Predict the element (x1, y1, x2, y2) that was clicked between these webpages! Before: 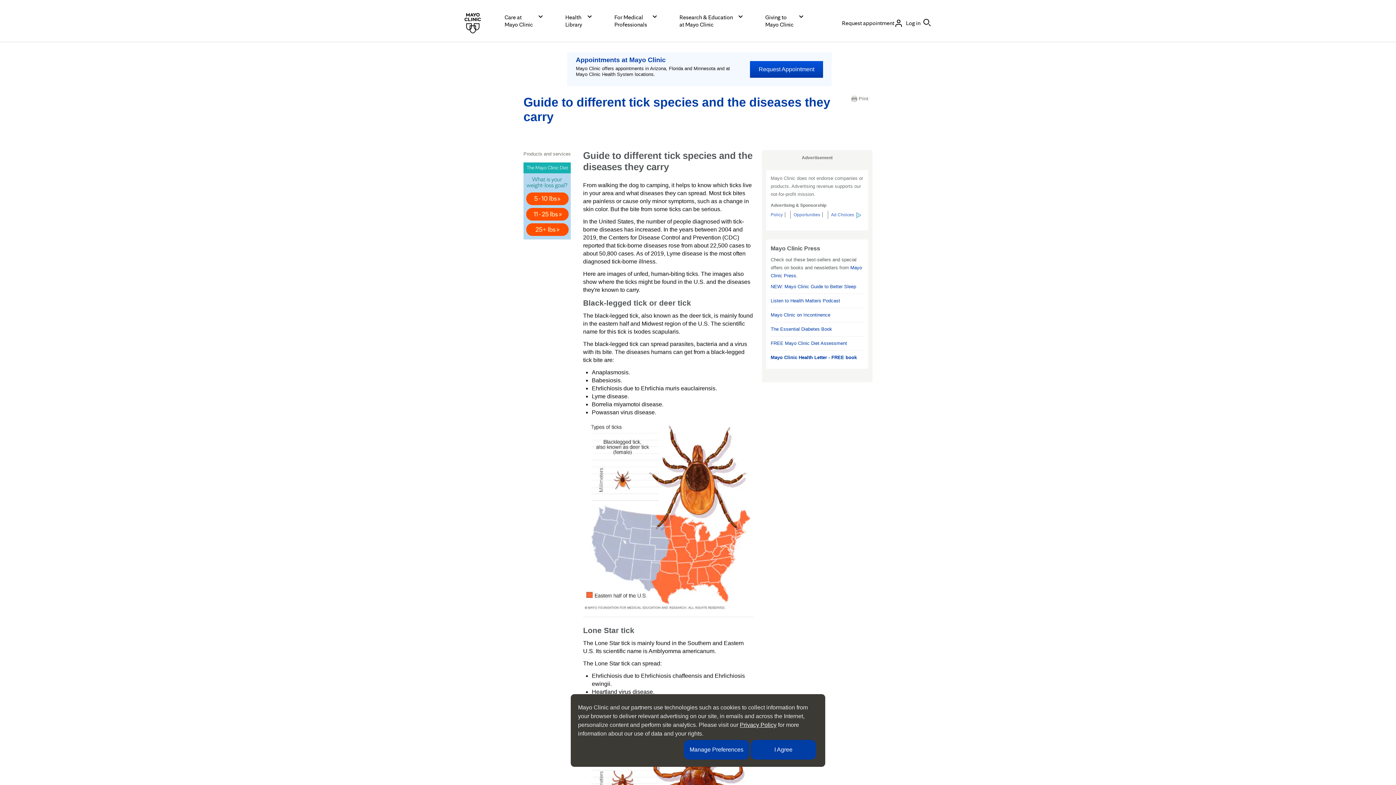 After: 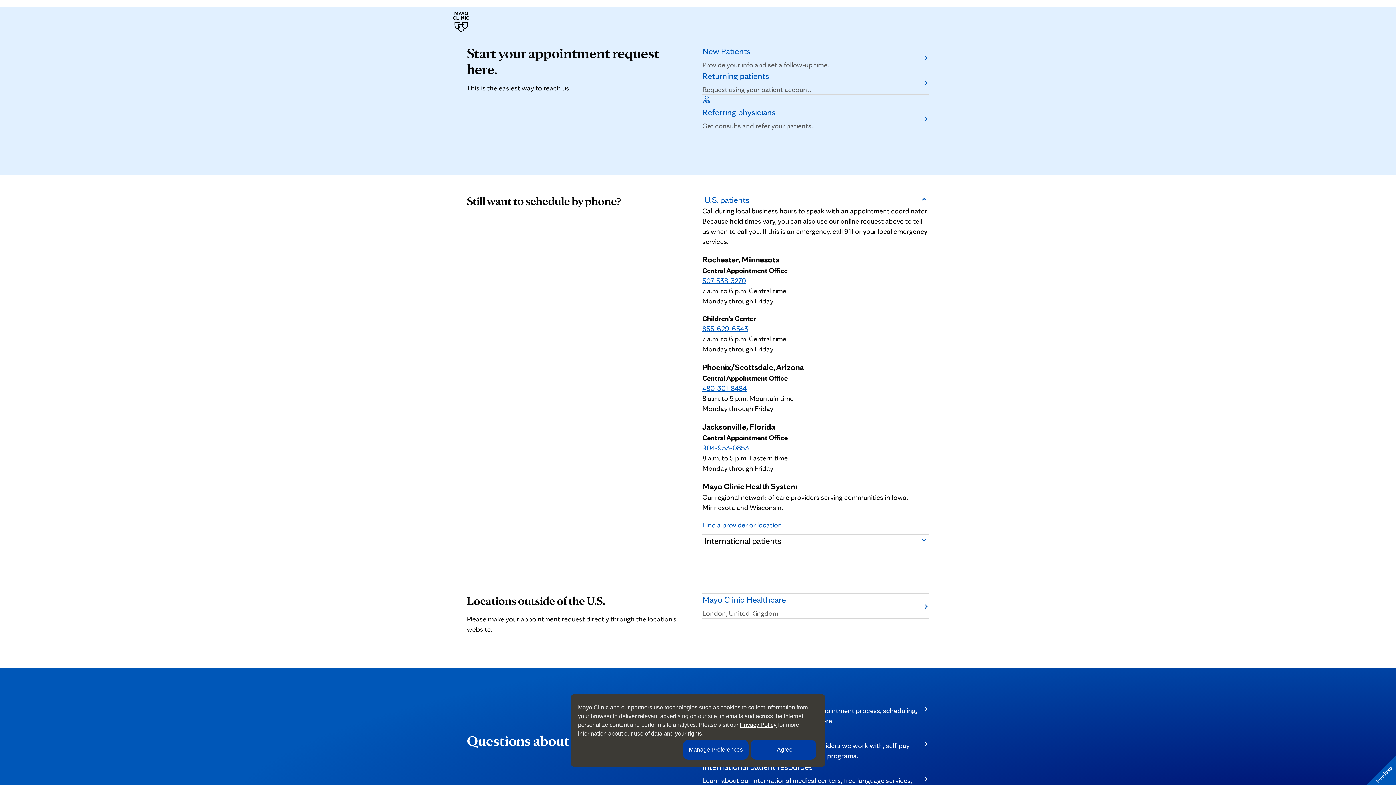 Action: label: Request appointment bbox: (842, 18, 894, 27)